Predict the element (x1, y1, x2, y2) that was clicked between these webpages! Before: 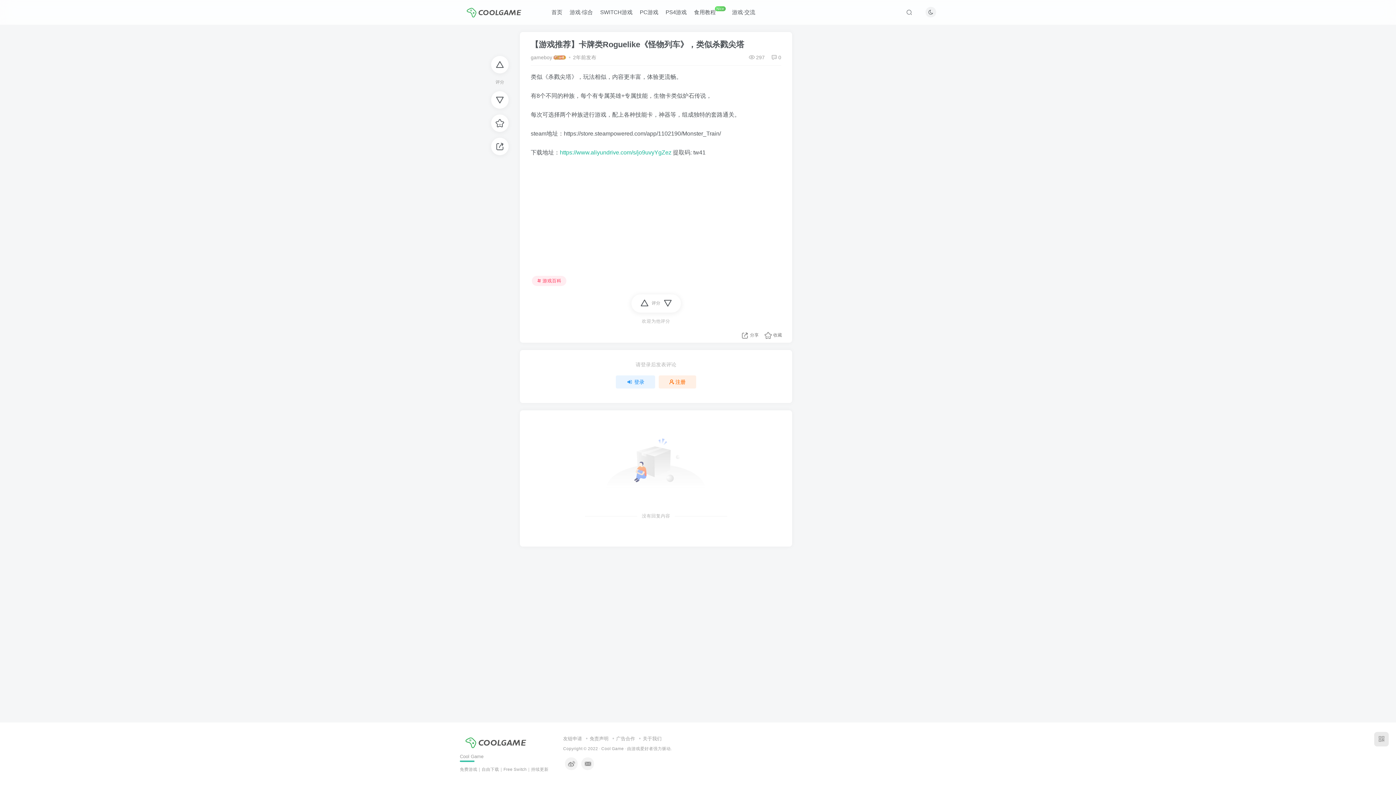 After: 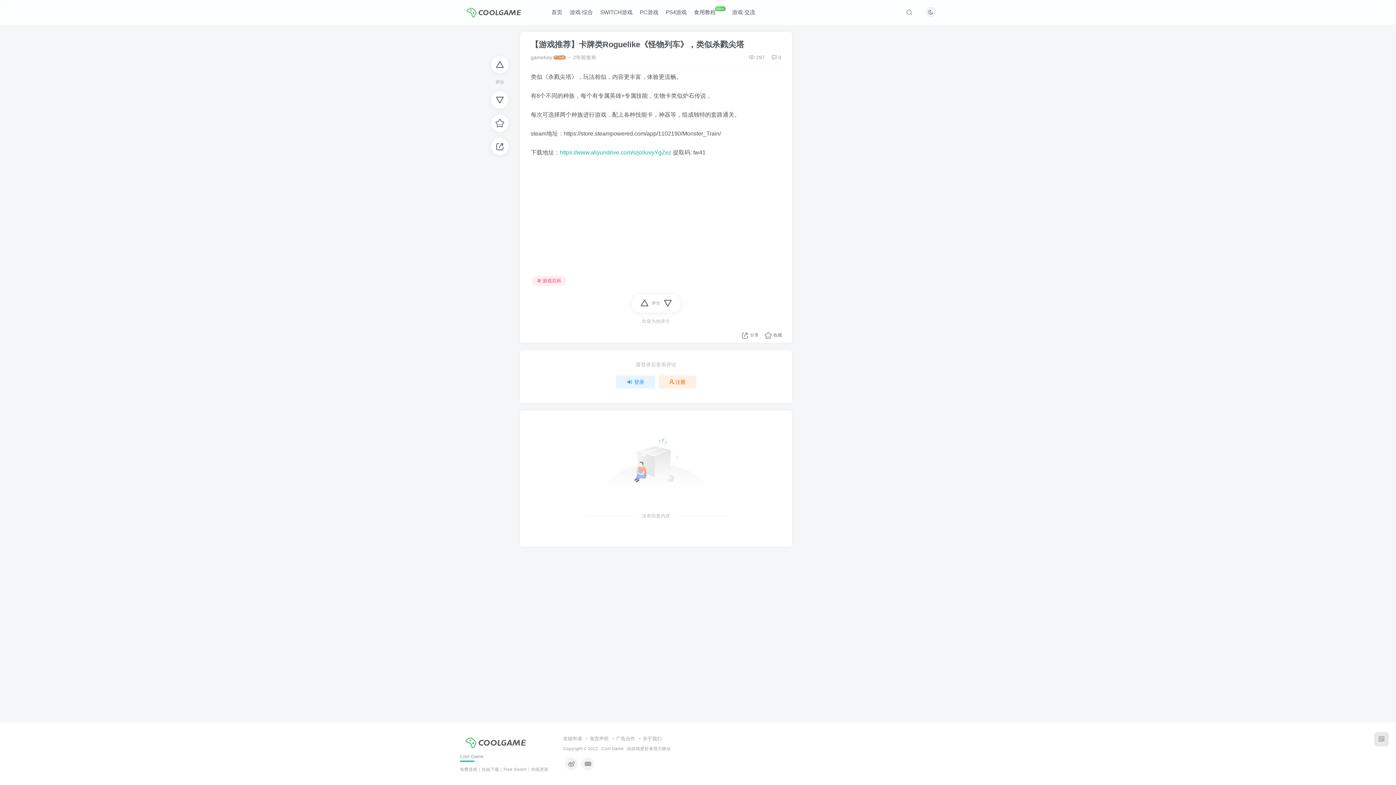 Action: bbox: (640, 297, 648, 309)